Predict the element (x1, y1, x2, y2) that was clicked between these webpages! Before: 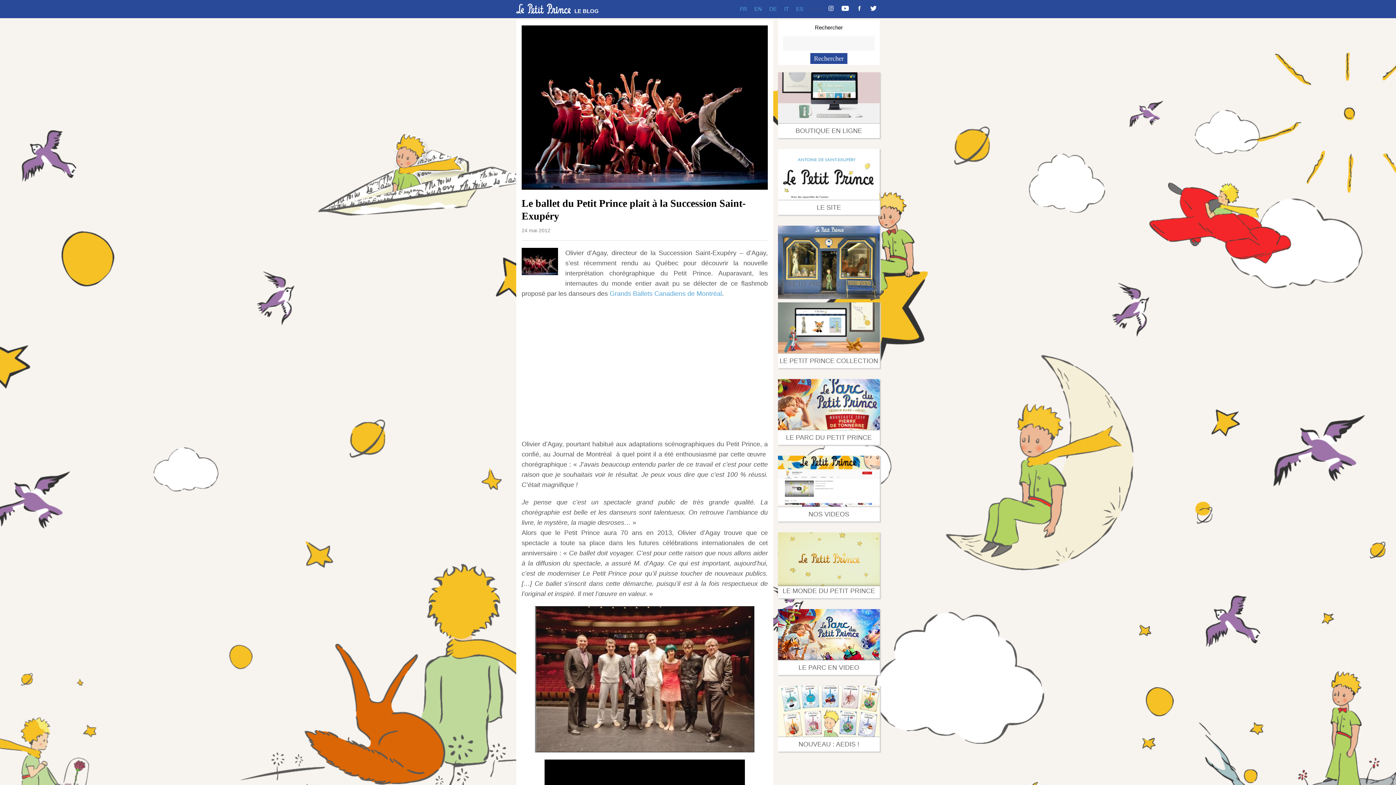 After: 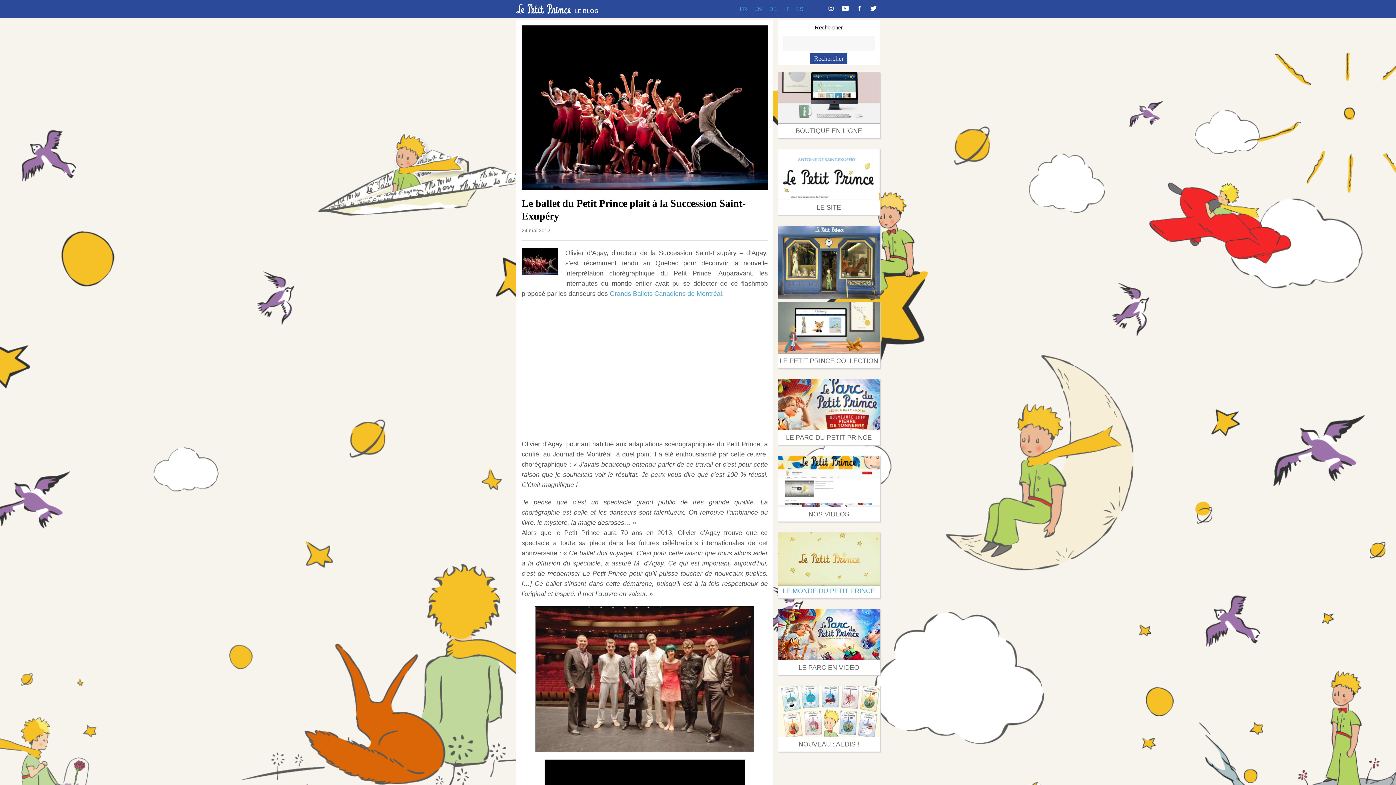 Action: label: LE MONDE DU PETIT PRINCE bbox: (782, 587, 875, 594)